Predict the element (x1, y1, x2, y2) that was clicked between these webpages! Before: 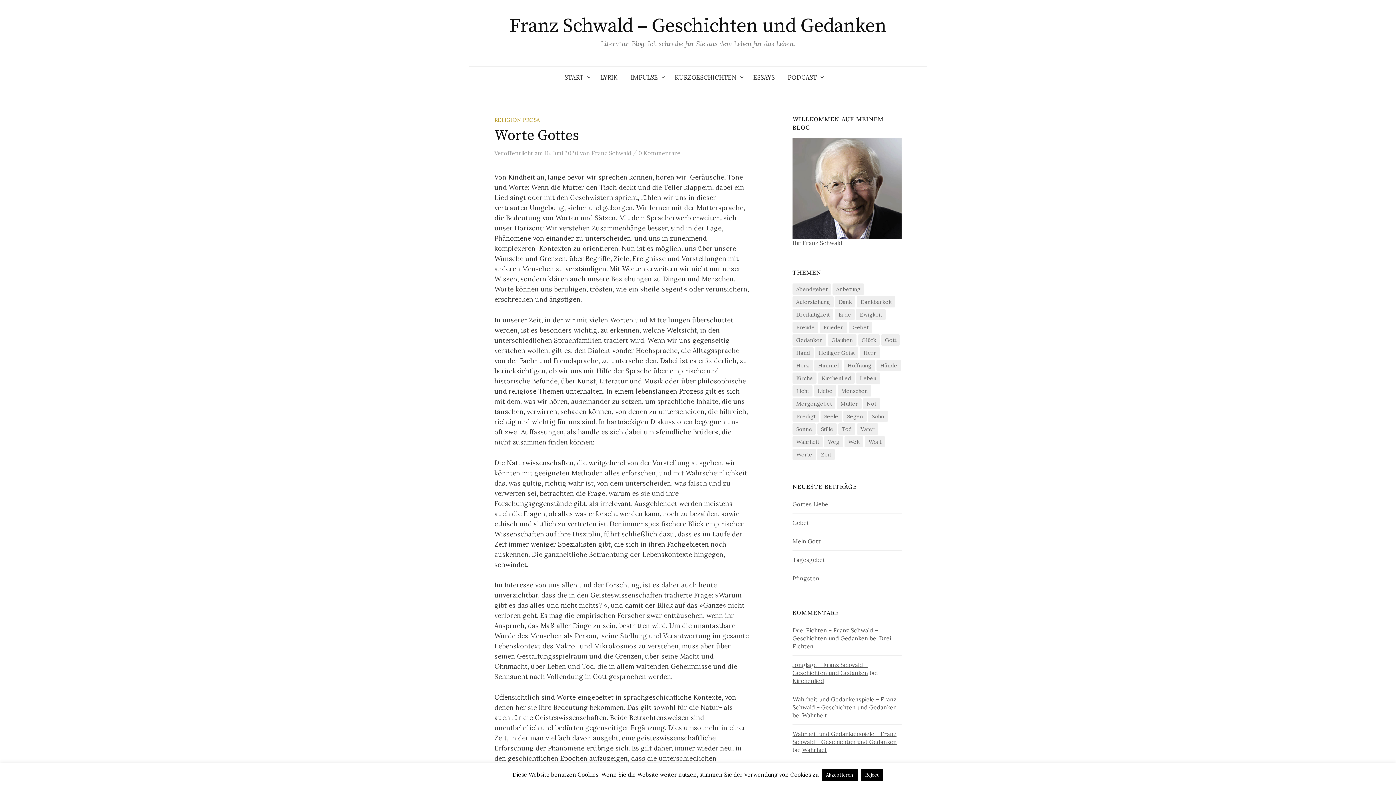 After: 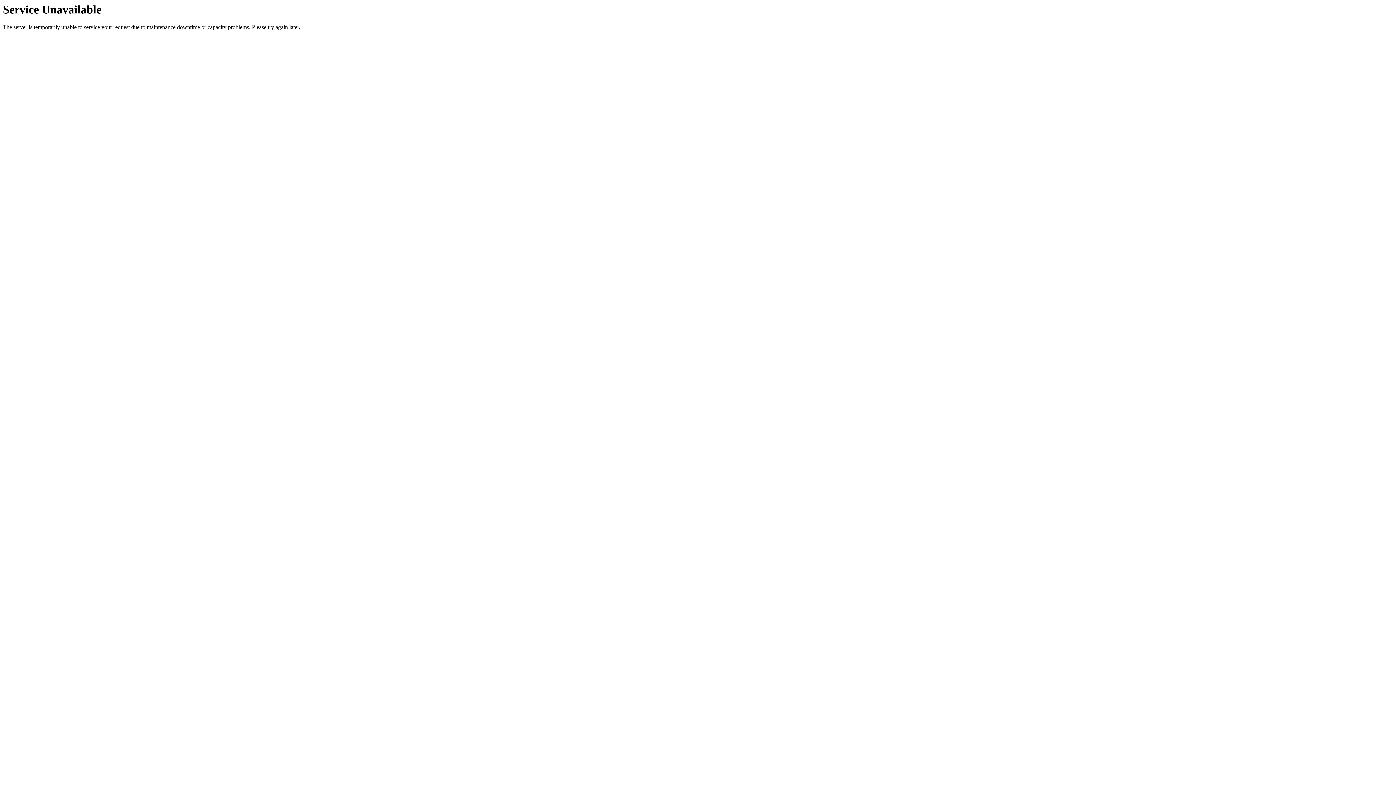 Action: label: Segen (85 Einträge) bbox: (843, 410, 866, 422)